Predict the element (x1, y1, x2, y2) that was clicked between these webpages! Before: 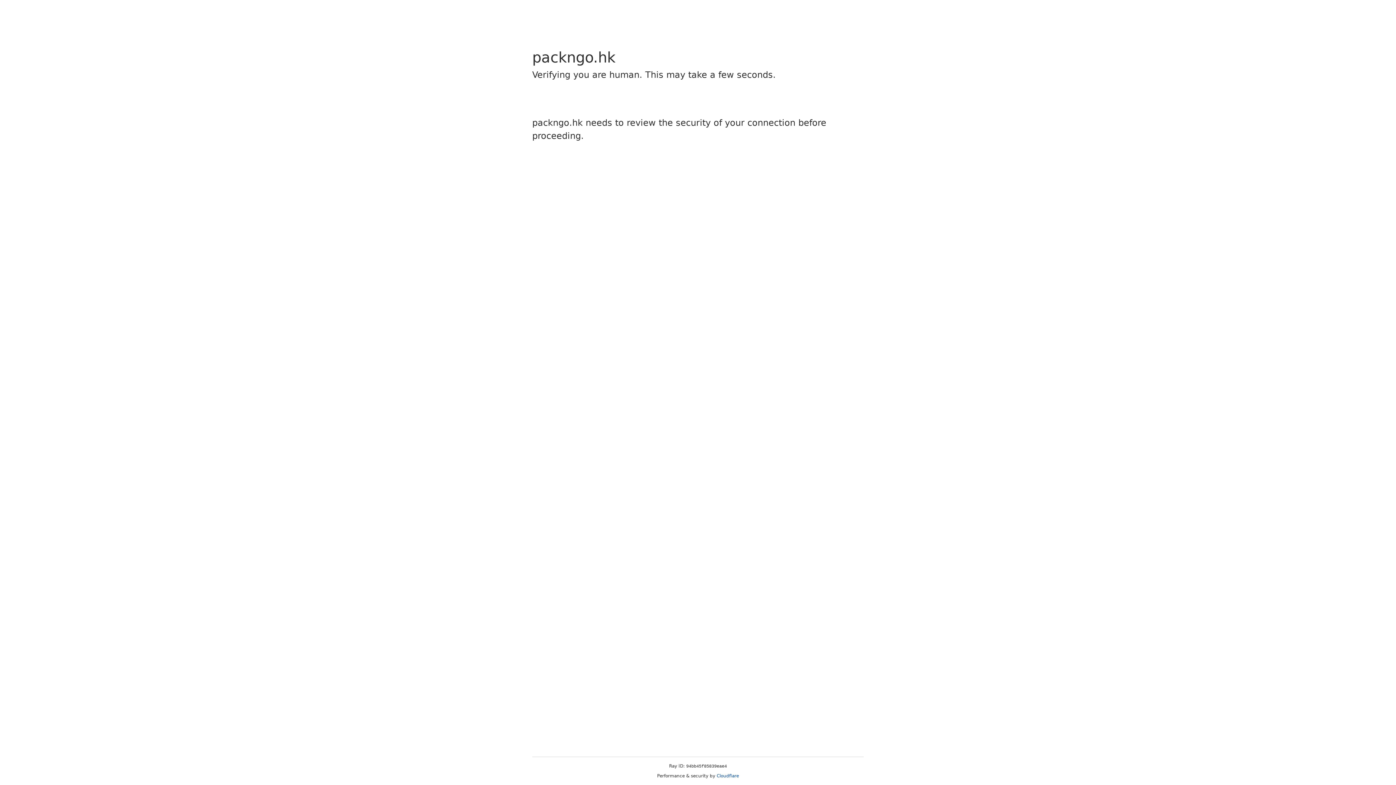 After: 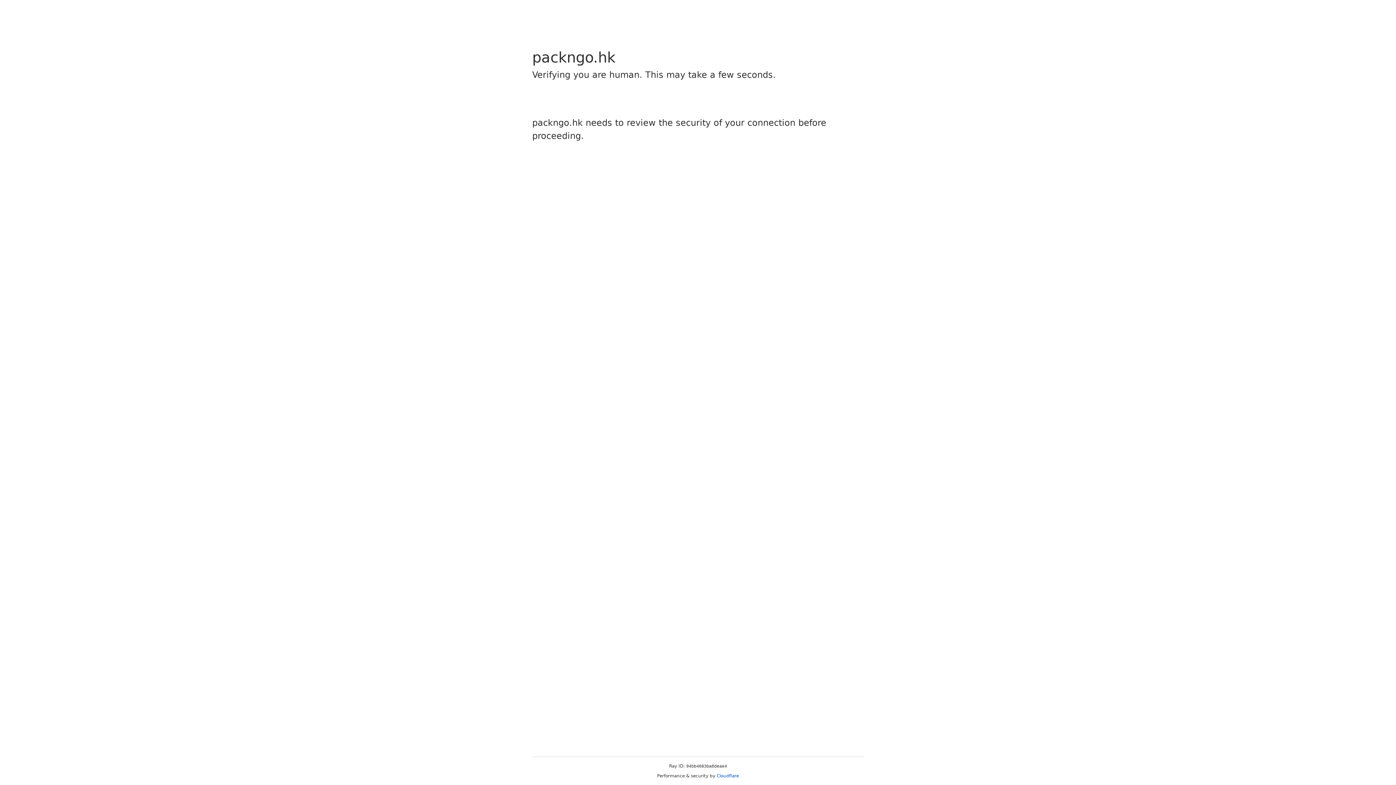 Action: label: Cloudflare bbox: (716, 773, 739, 778)